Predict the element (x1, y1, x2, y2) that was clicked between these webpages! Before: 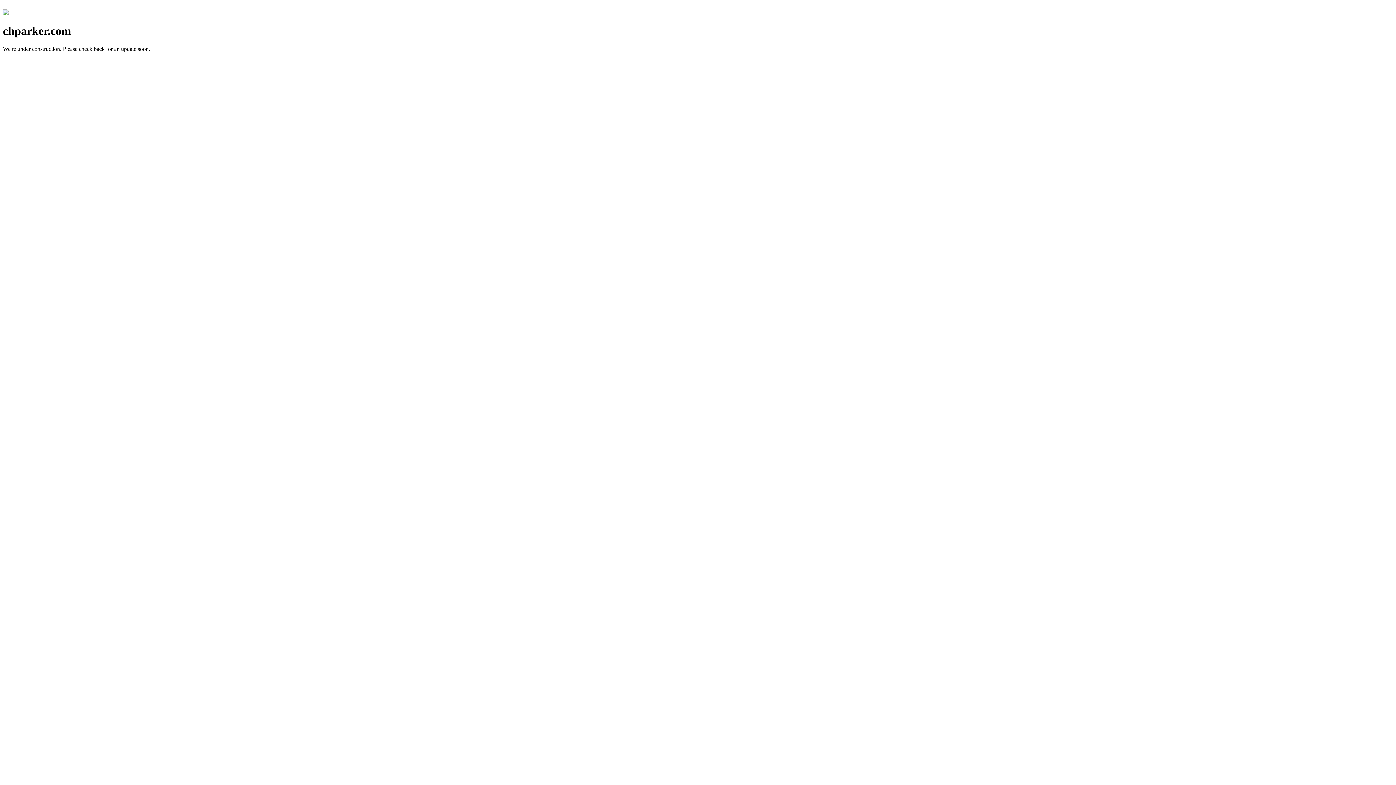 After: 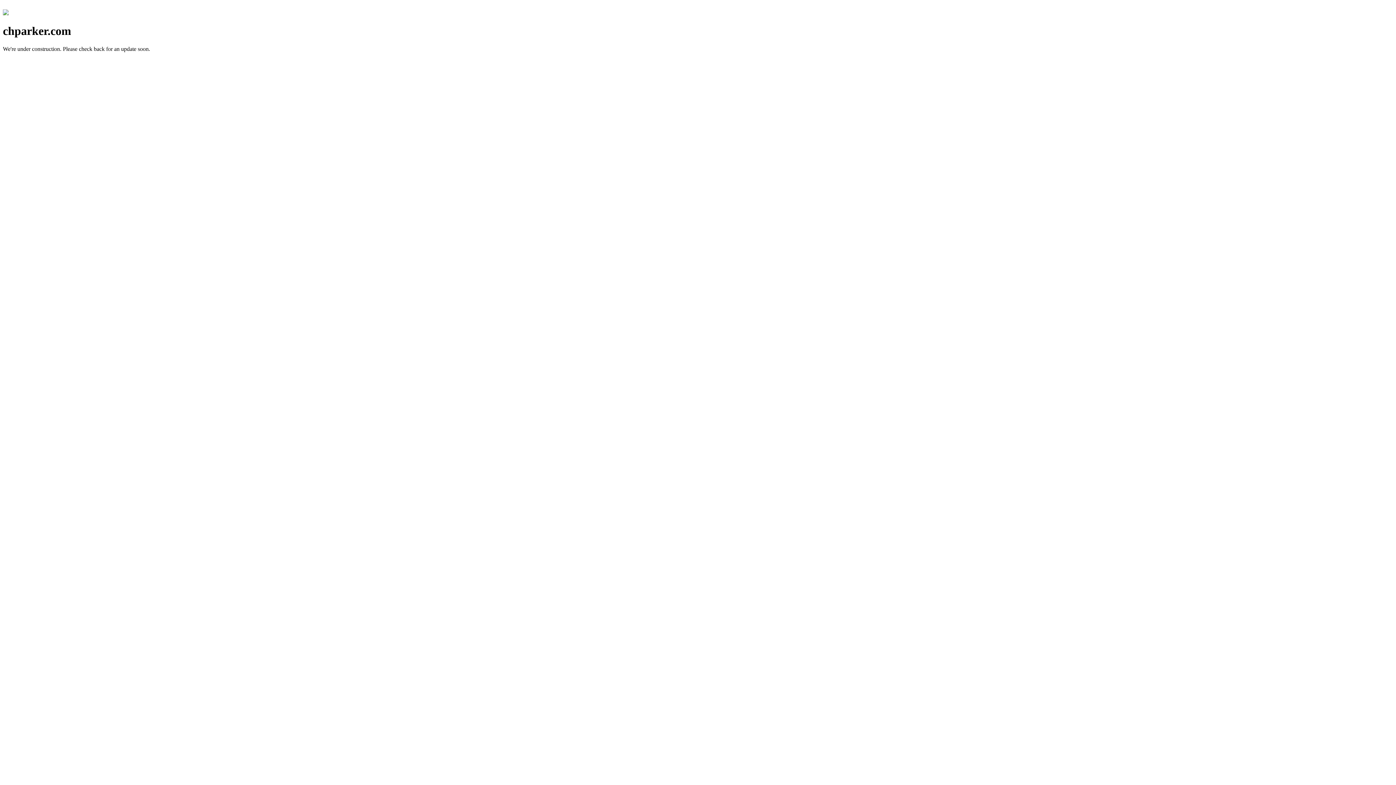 Action: bbox: (2, 10, 8, 16)